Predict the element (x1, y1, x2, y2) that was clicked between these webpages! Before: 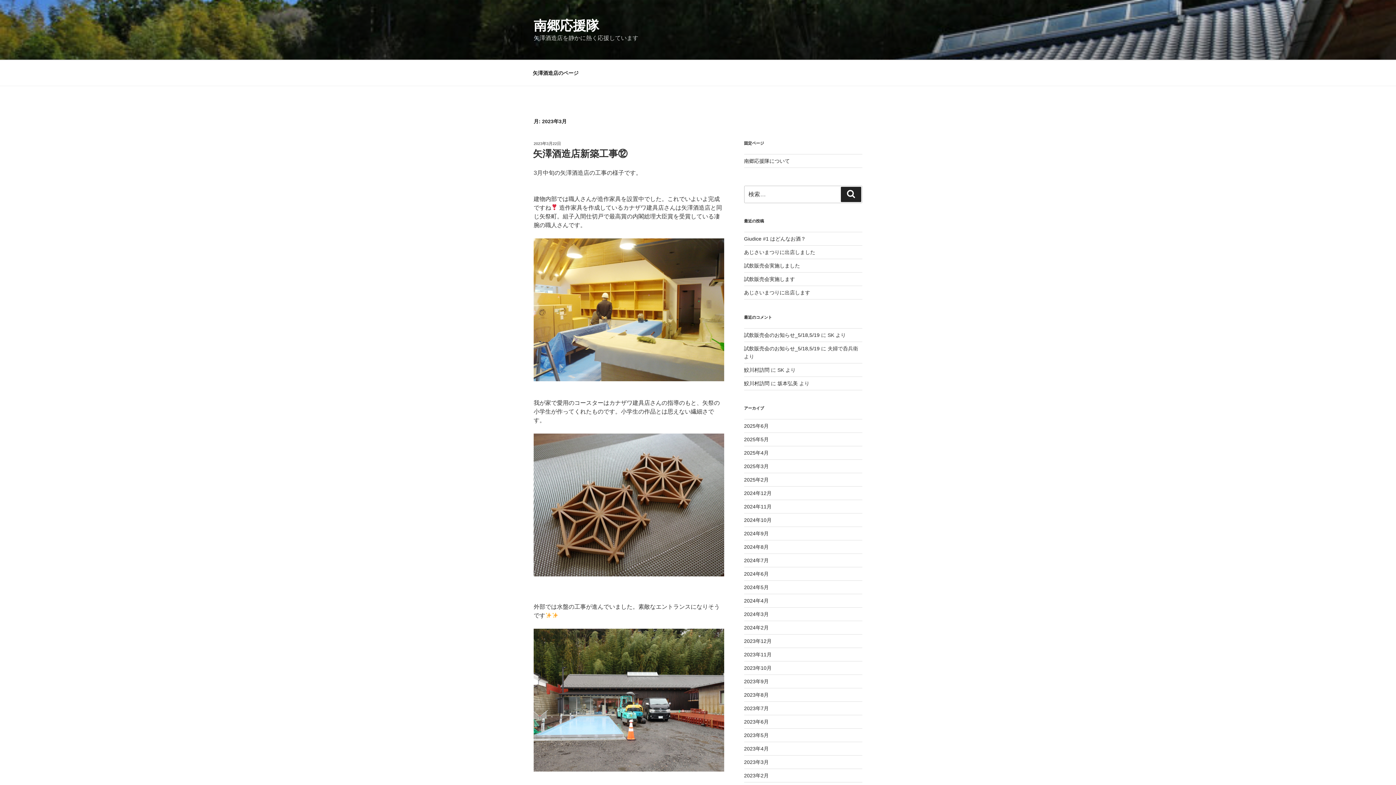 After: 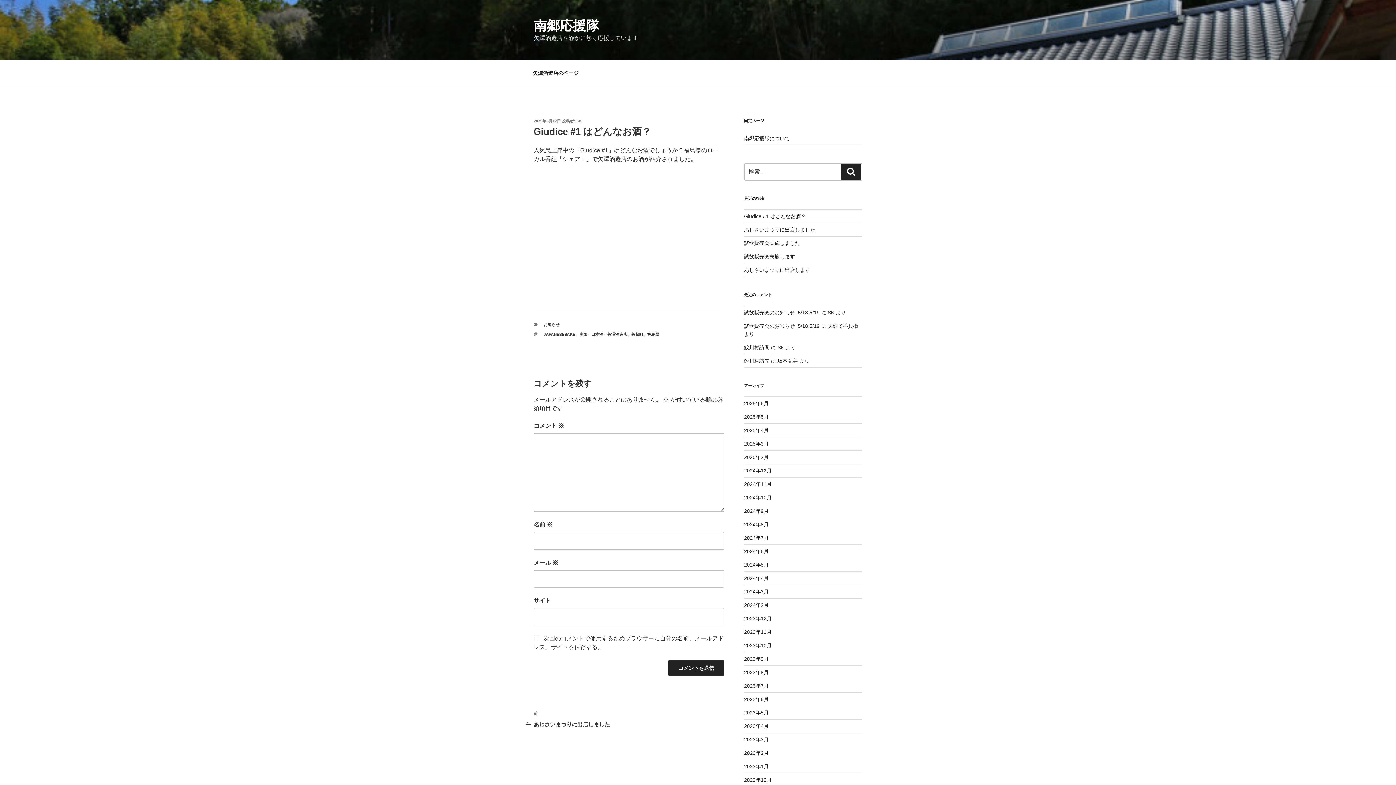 Action: label: Giudice #1 はどんなお酒？ bbox: (744, 235, 806, 241)